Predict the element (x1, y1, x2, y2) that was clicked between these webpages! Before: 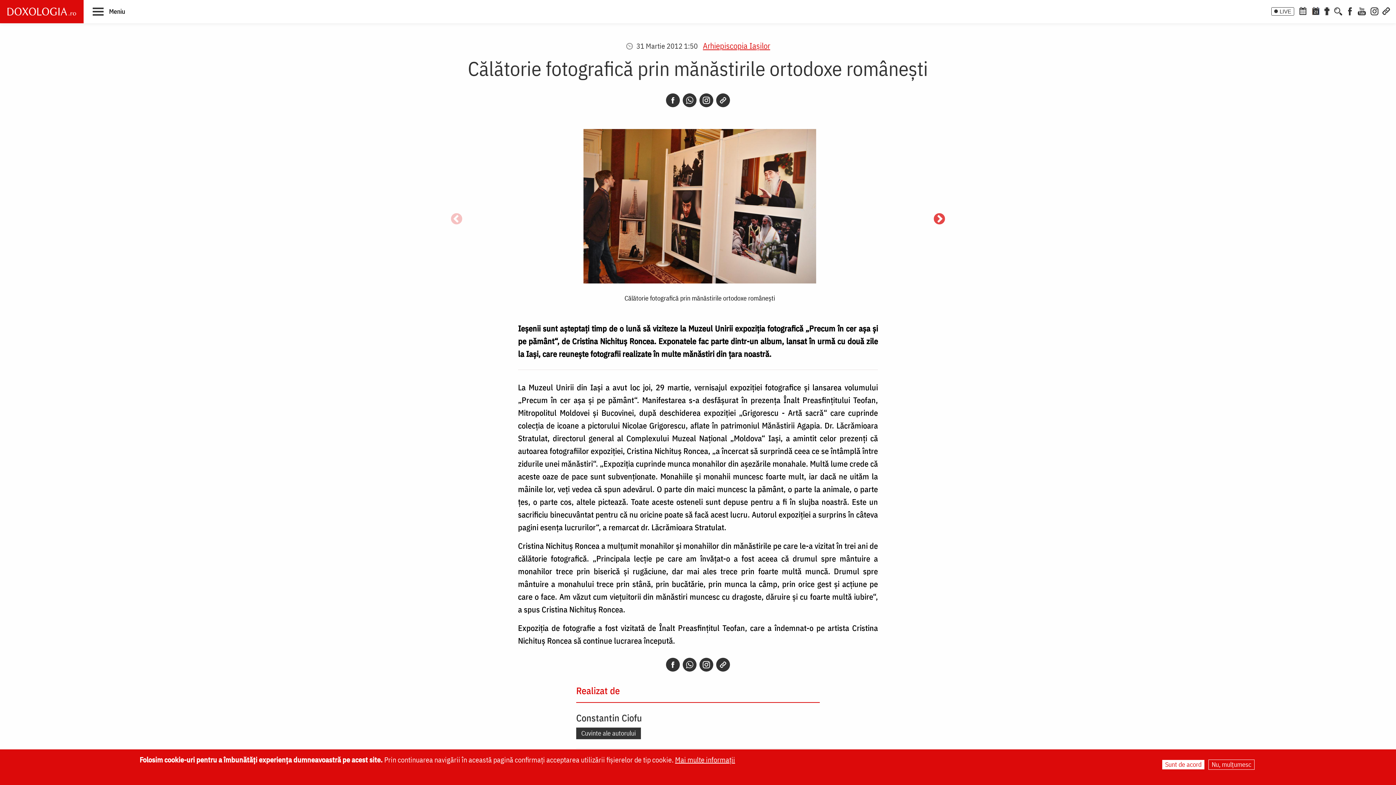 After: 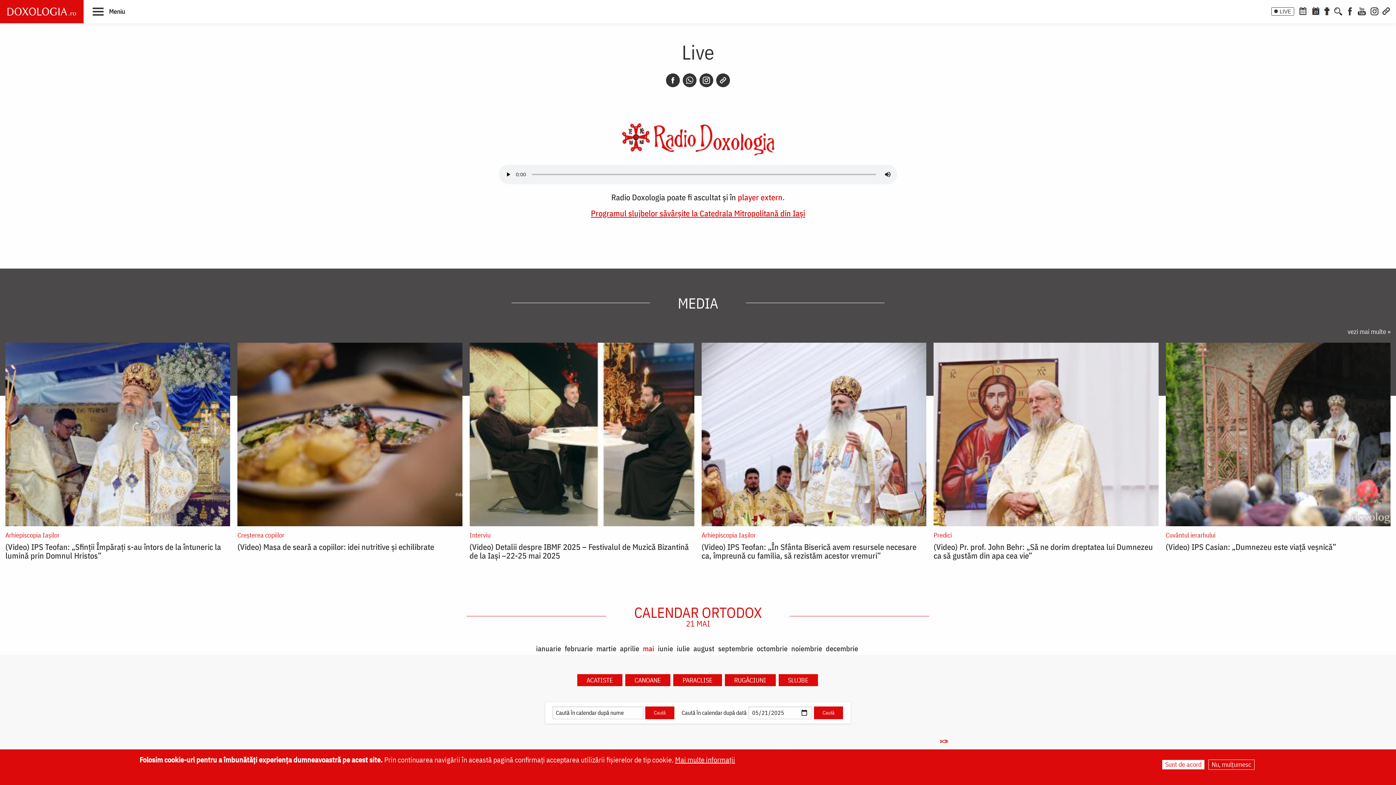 Action: bbox: (1271, 7, 1294, 15) label: LIVE